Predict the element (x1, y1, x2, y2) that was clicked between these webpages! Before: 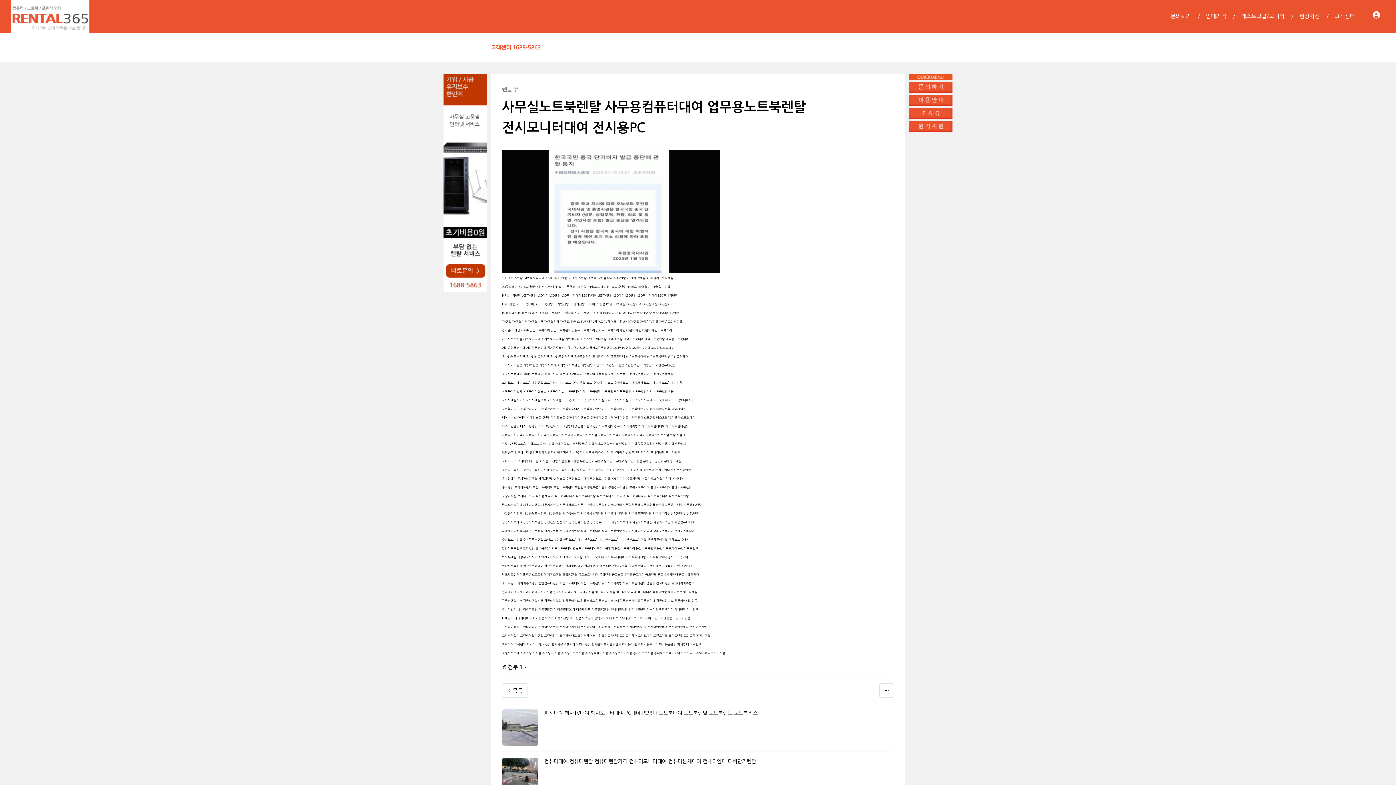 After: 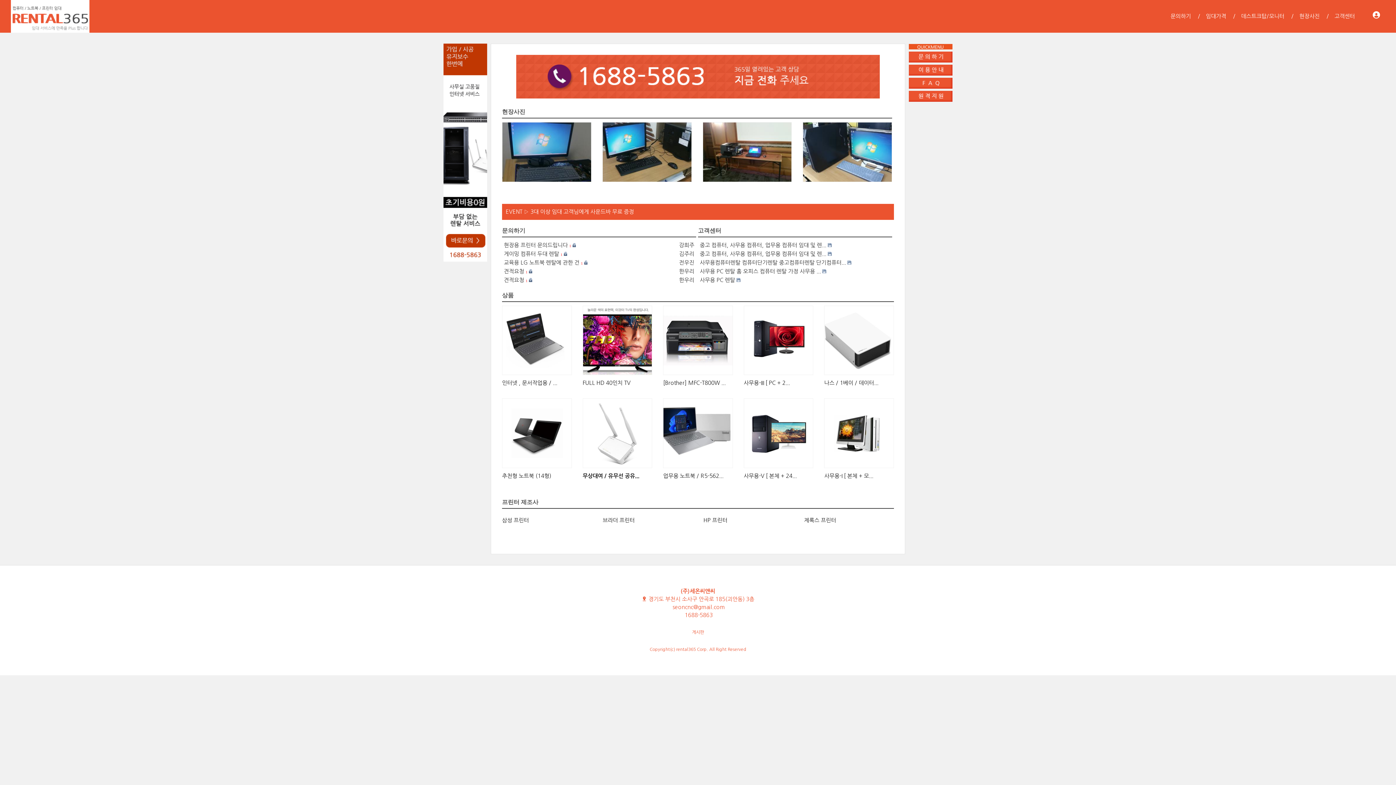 Action: bbox: (10, 0, 89, 32)